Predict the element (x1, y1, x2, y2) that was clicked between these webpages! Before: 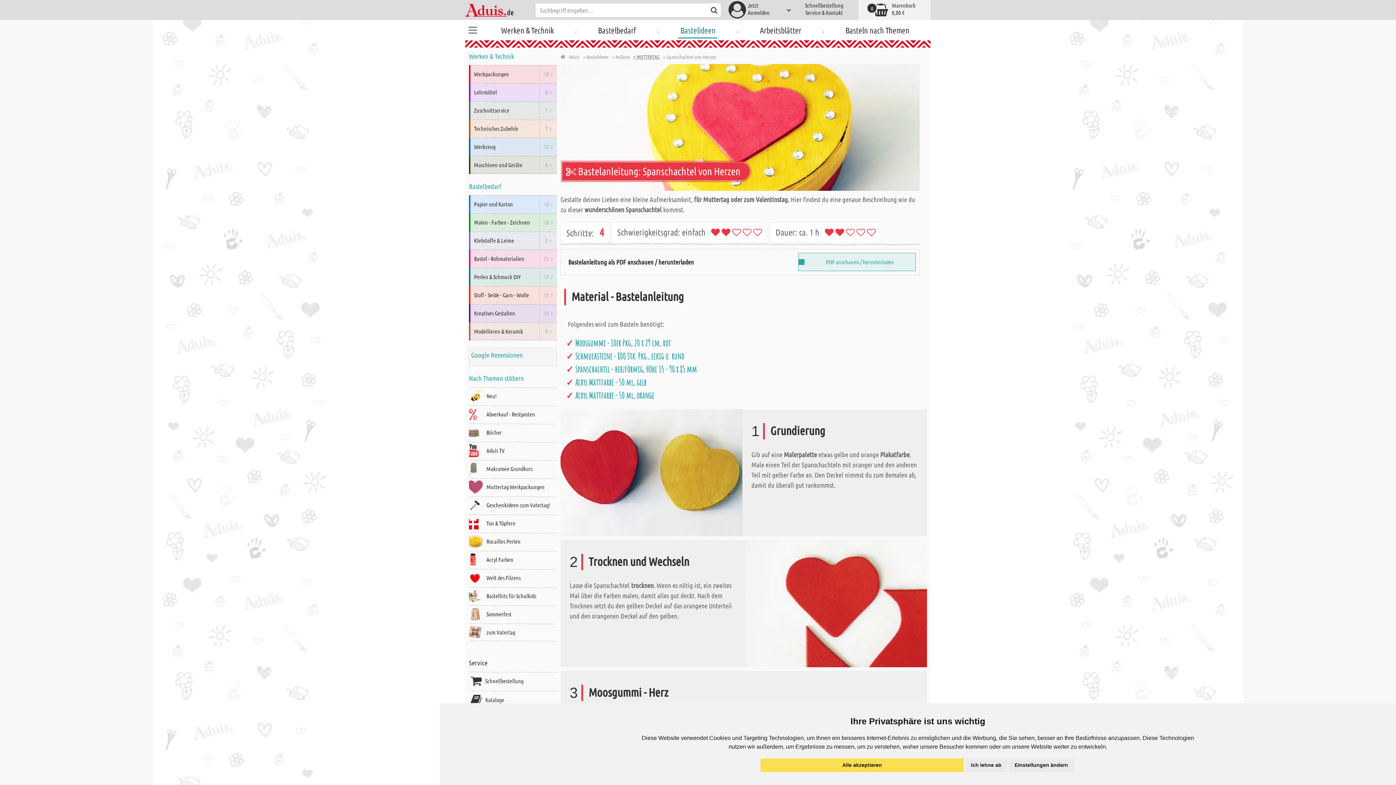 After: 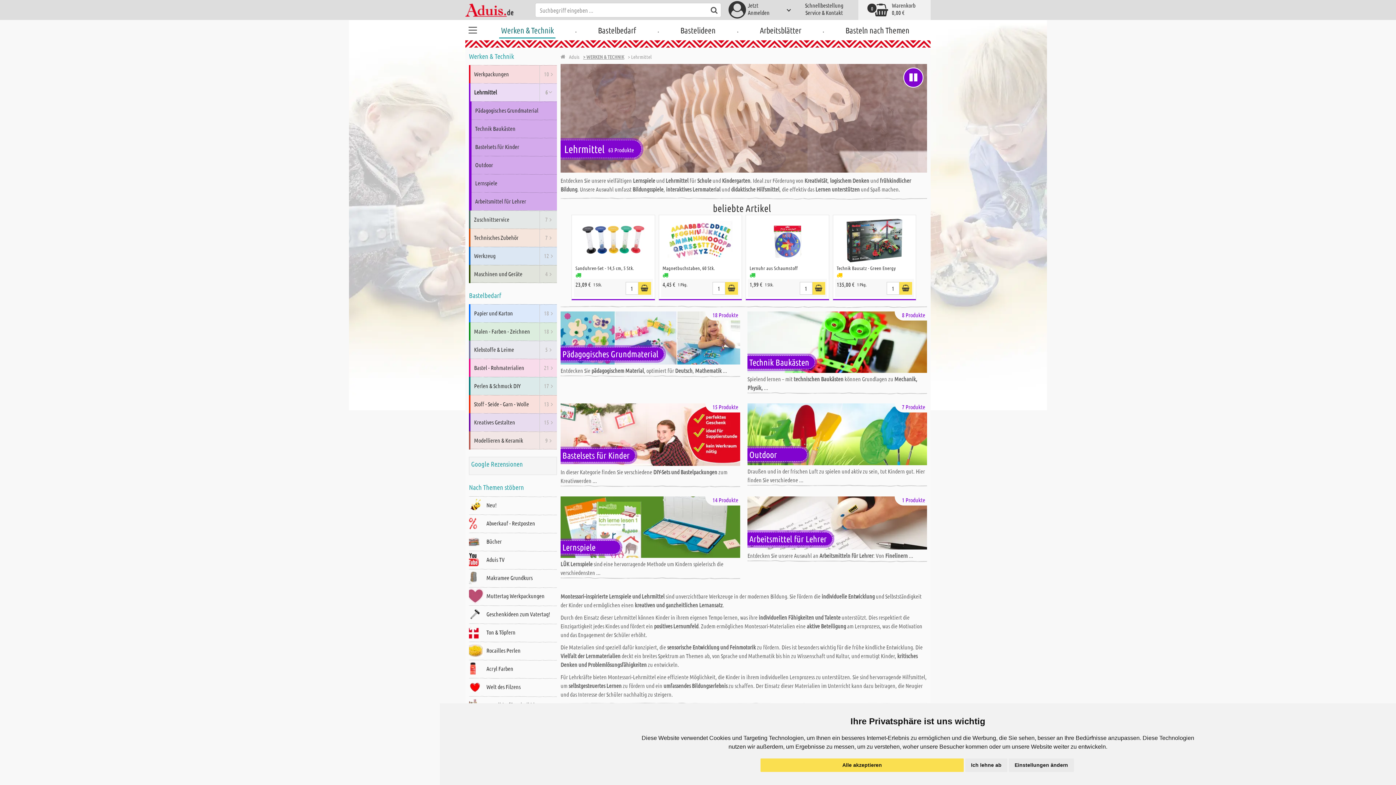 Action: label: Lehrmittel bbox: (470, 83, 539, 101)